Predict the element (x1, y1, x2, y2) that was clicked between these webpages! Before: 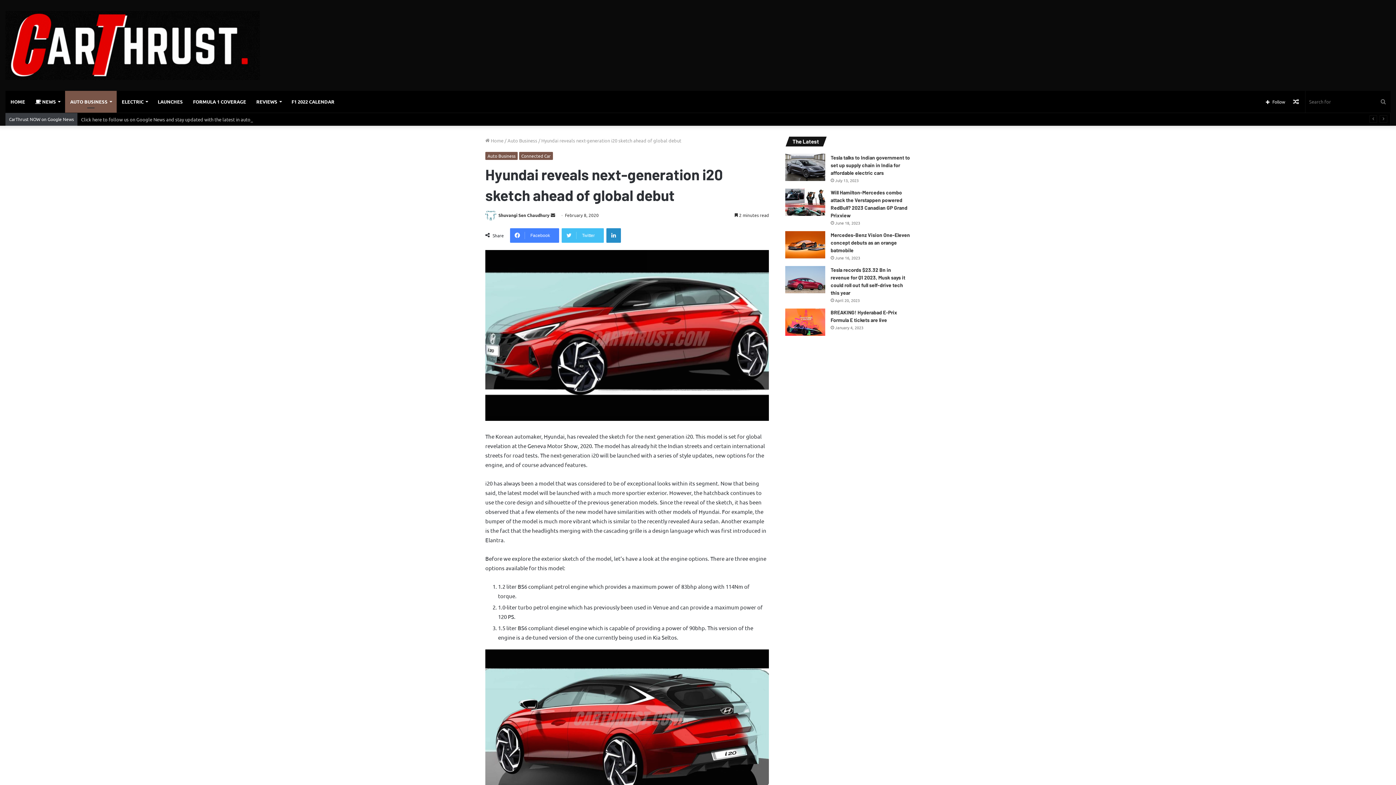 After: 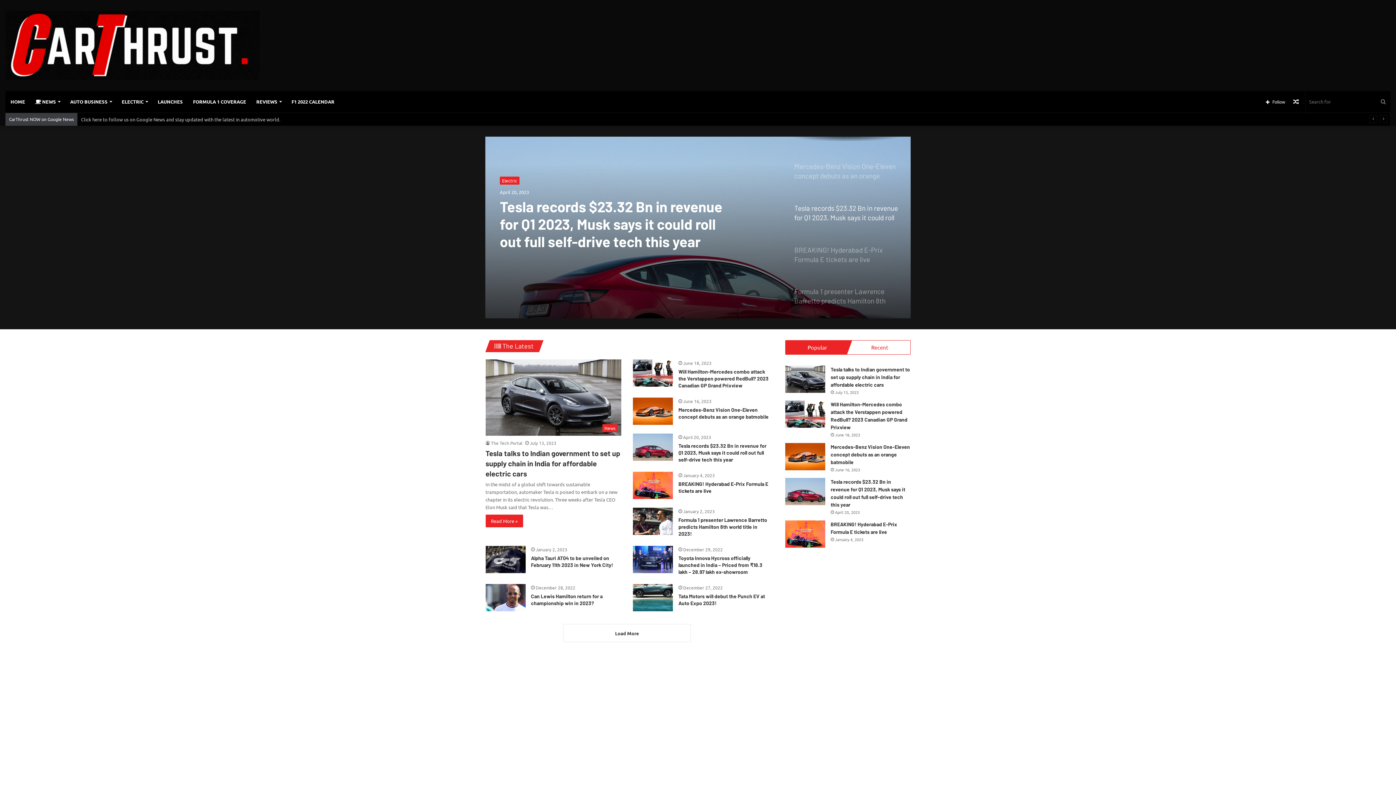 Action: bbox: (5, 10, 260, 80)